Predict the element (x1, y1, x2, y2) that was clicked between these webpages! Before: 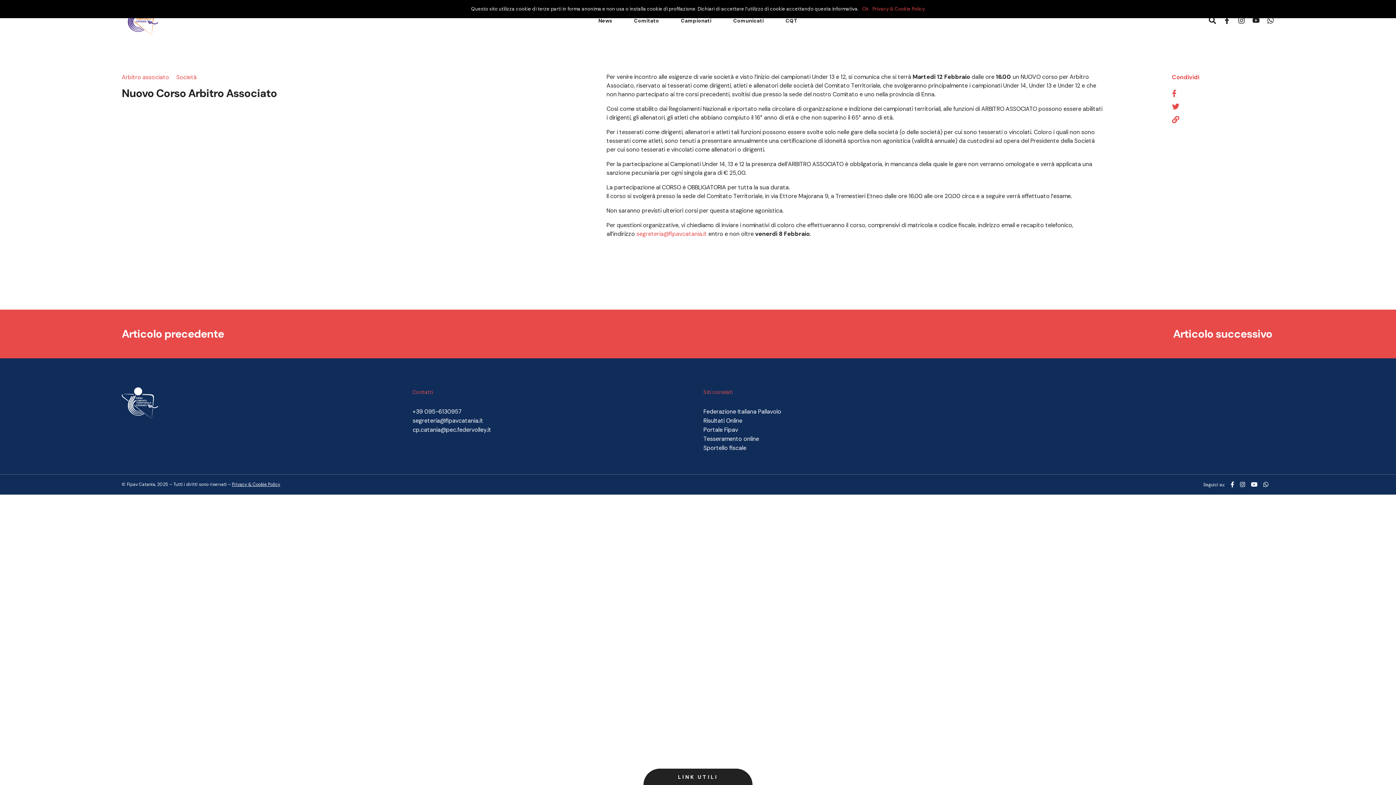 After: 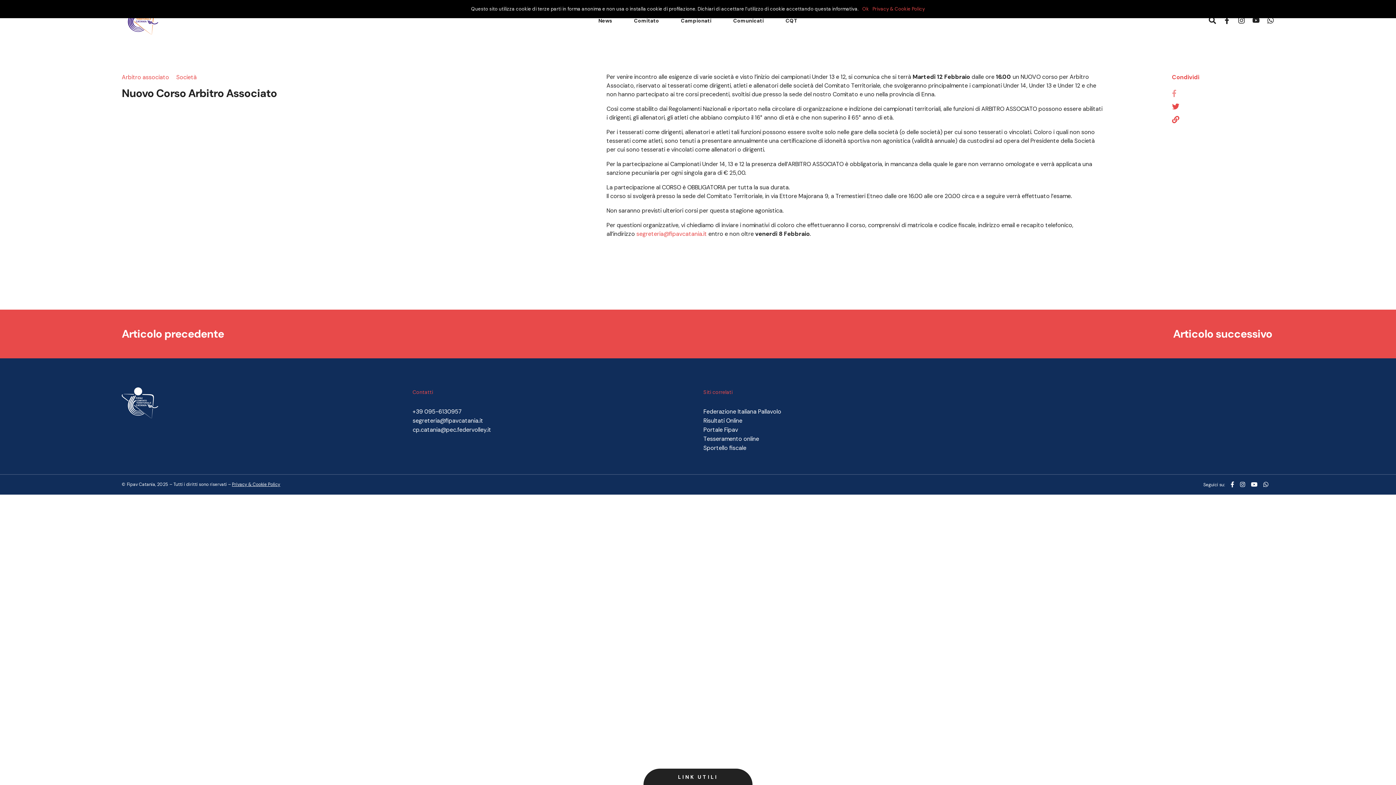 Action: bbox: (1172, 88, 1176, 98)